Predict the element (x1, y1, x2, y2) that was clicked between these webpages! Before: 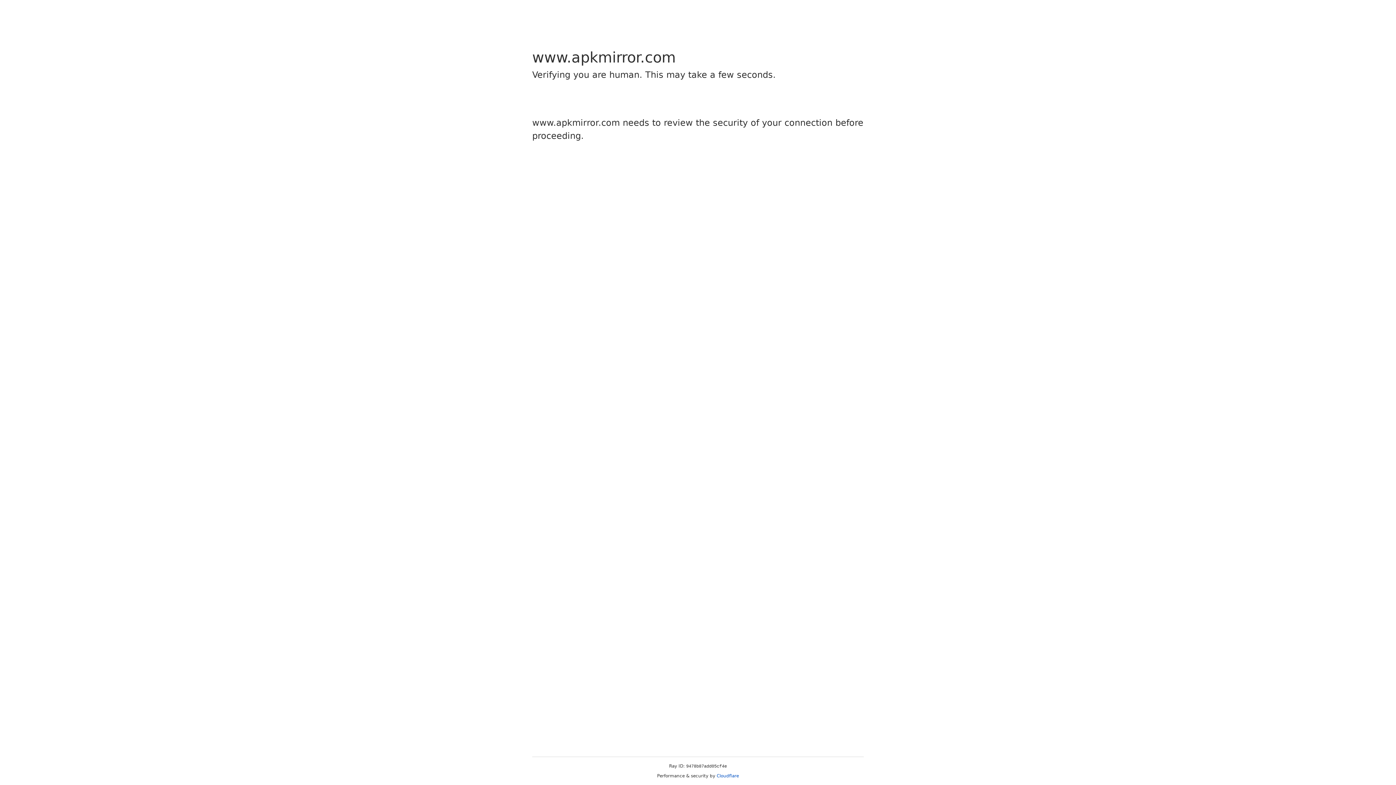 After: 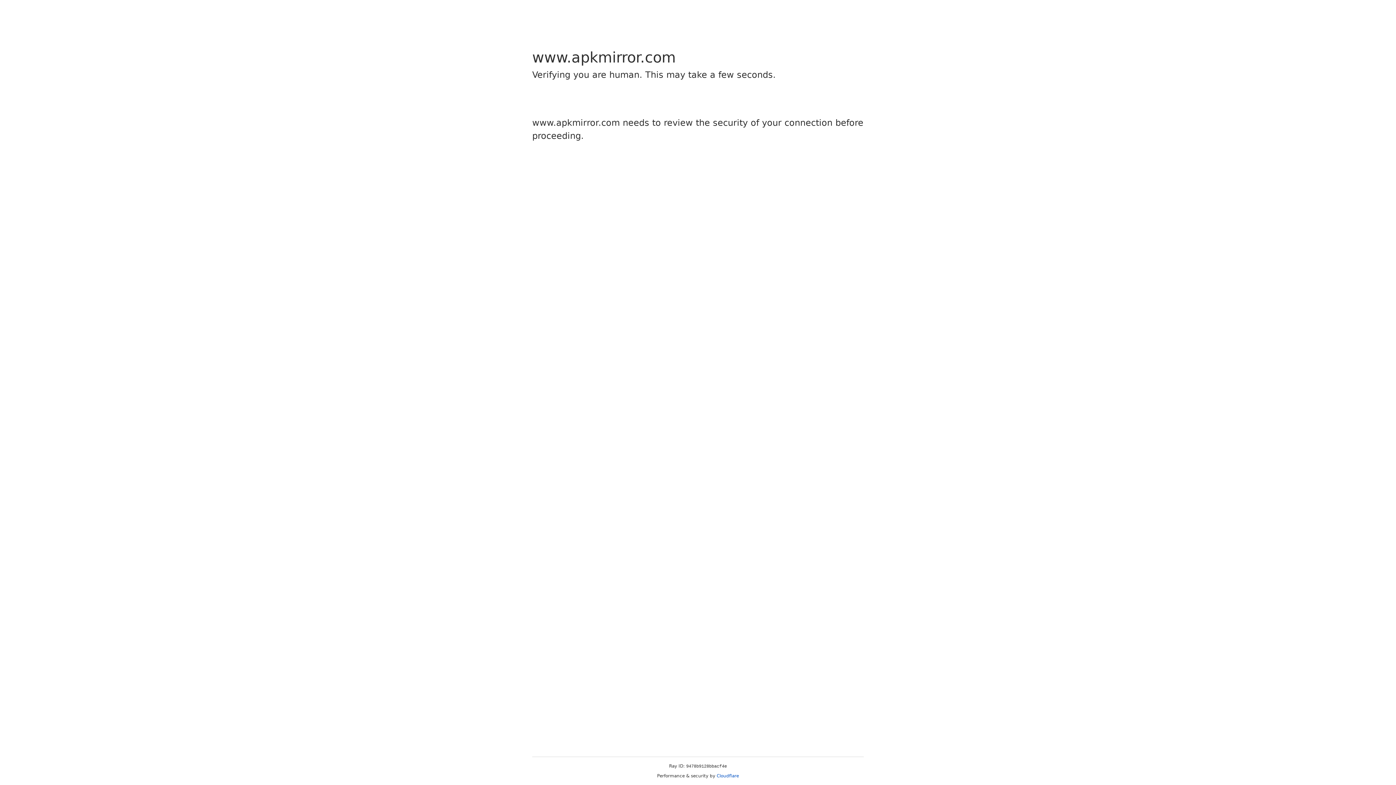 Action: label: Cloudflare bbox: (716, 773, 739, 778)